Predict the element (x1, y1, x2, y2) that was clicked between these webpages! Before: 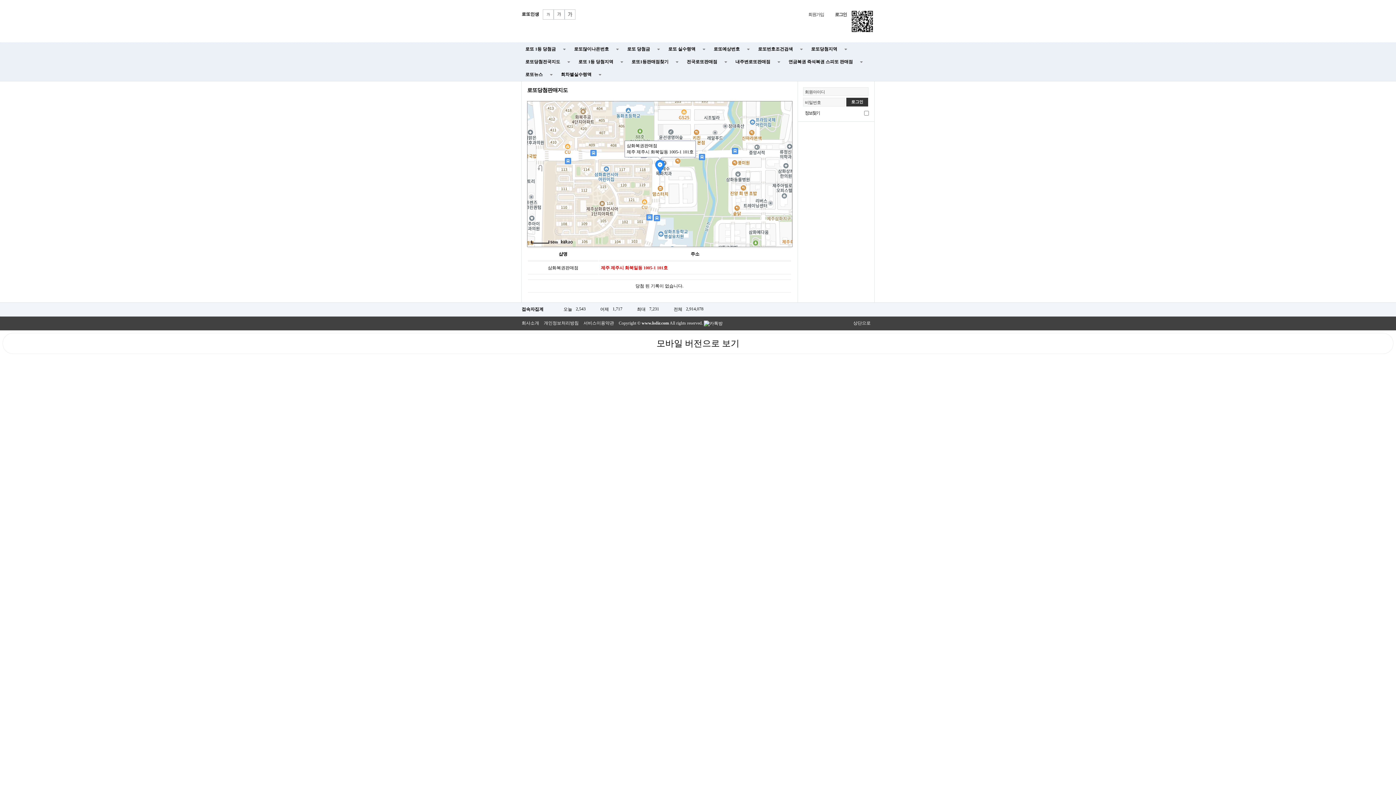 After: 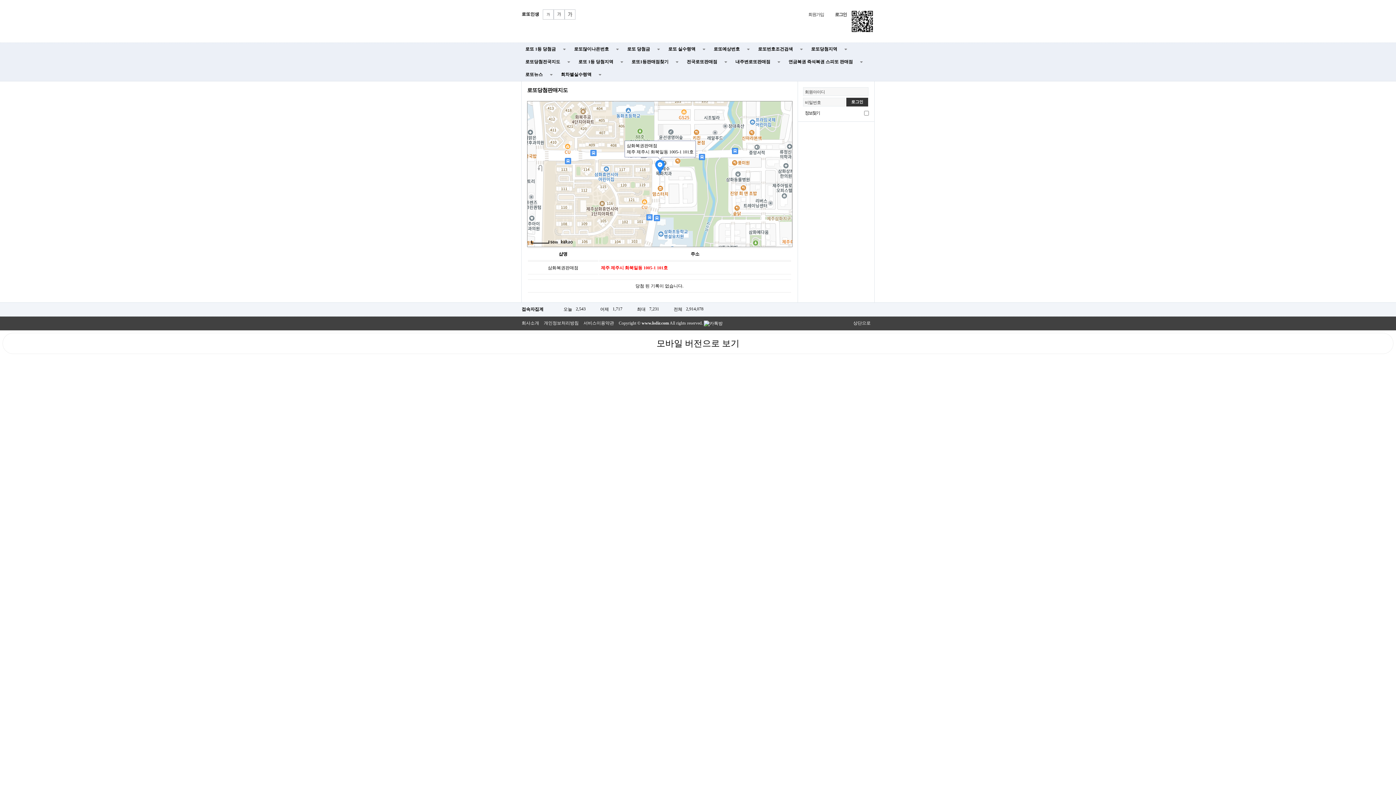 Action: bbox: (0, 0, 0, 0) label: 본문 바로가기